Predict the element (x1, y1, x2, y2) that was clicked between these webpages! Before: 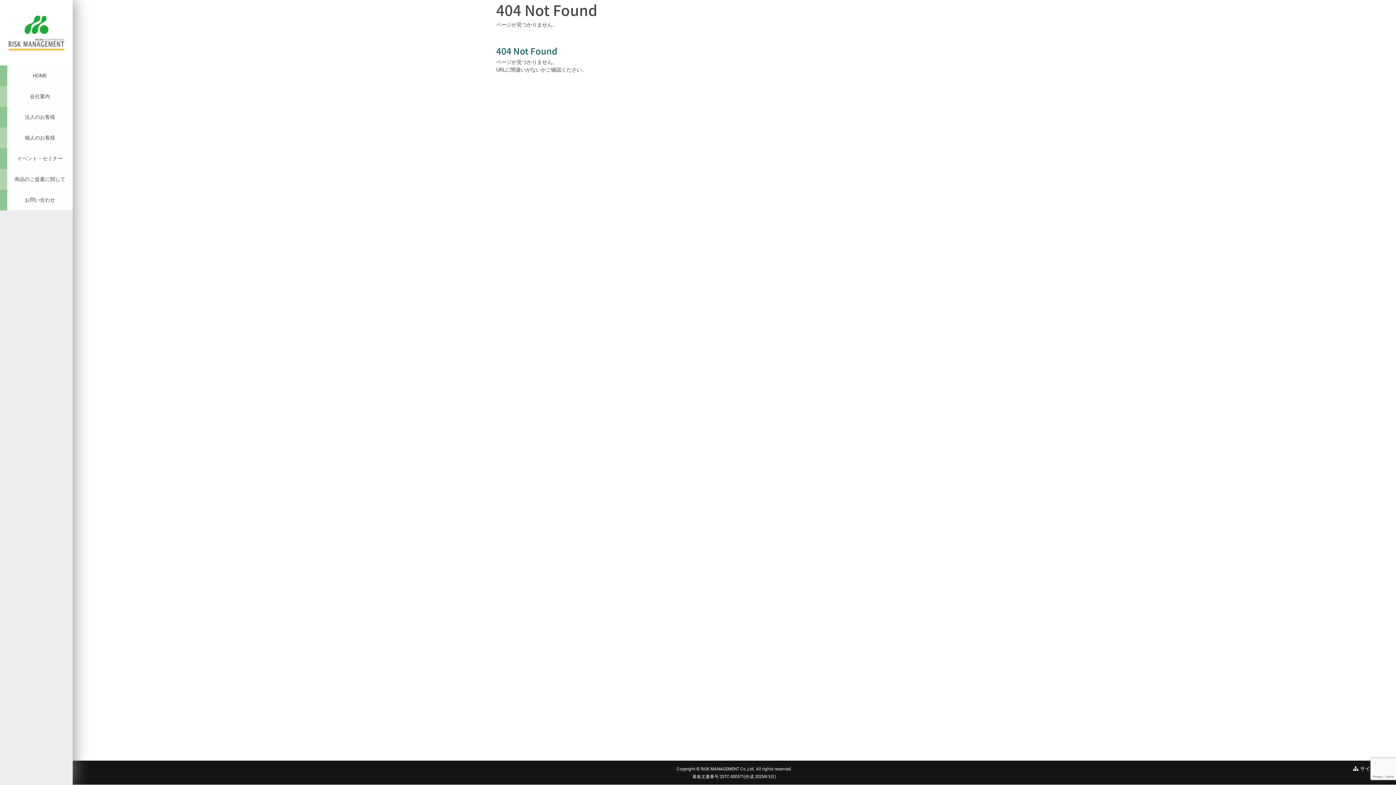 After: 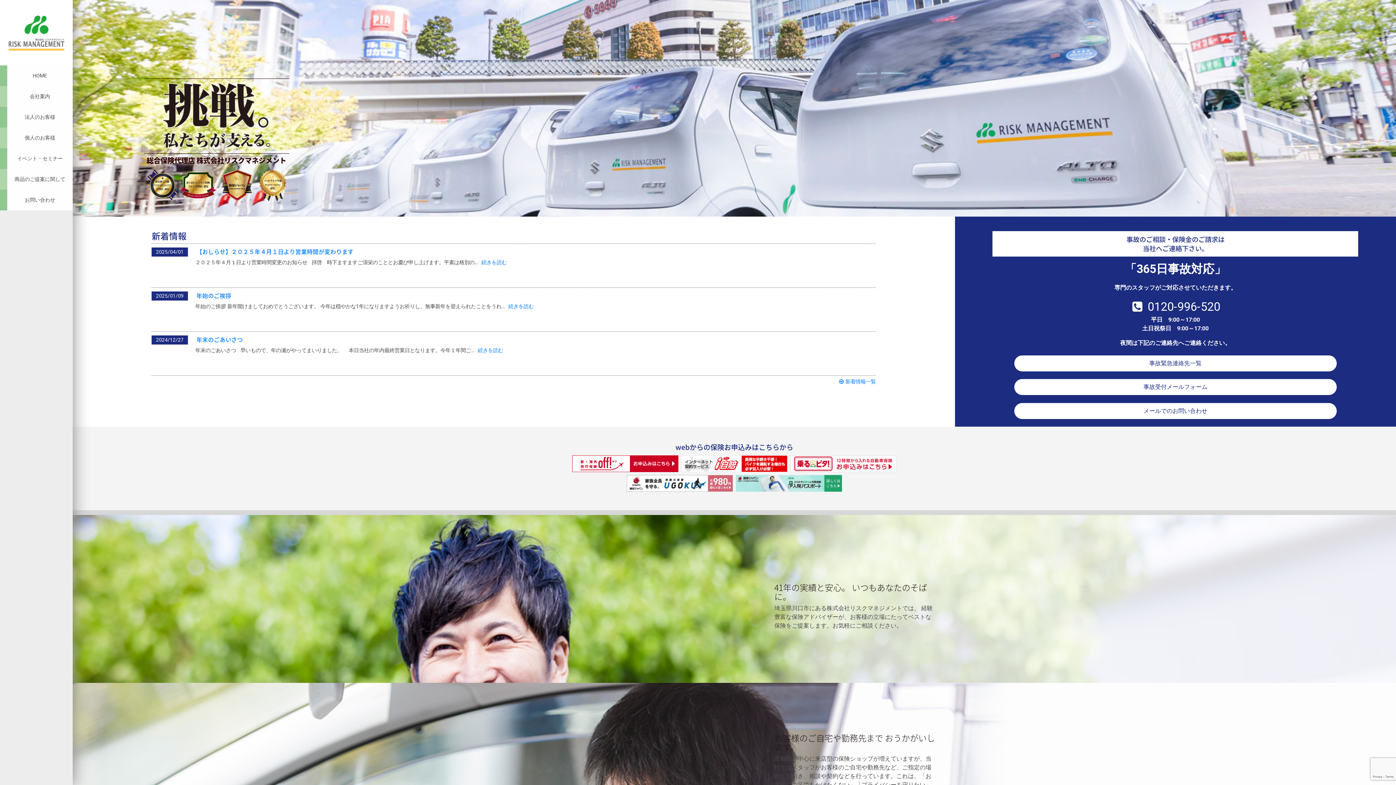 Action: label: HOME bbox: (7, 65, 72, 86)